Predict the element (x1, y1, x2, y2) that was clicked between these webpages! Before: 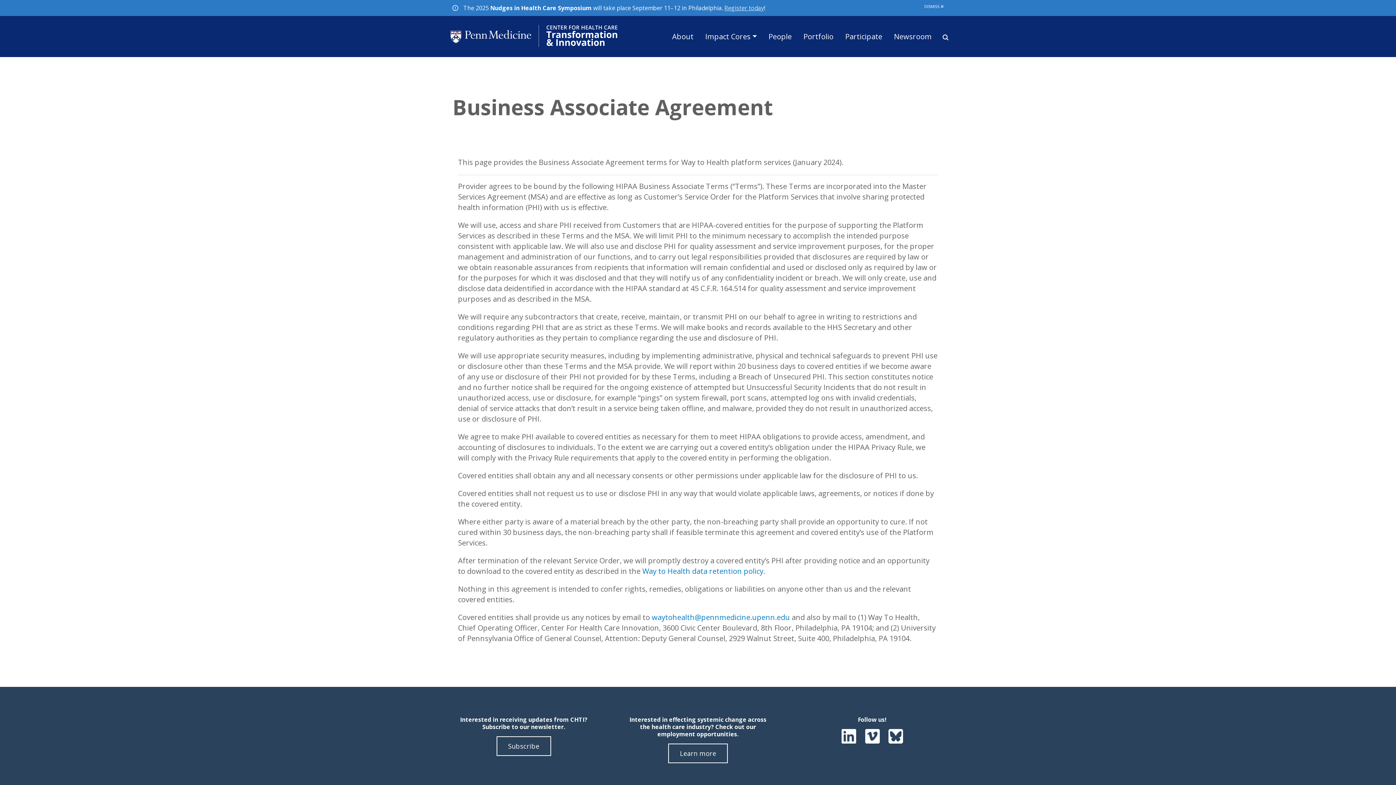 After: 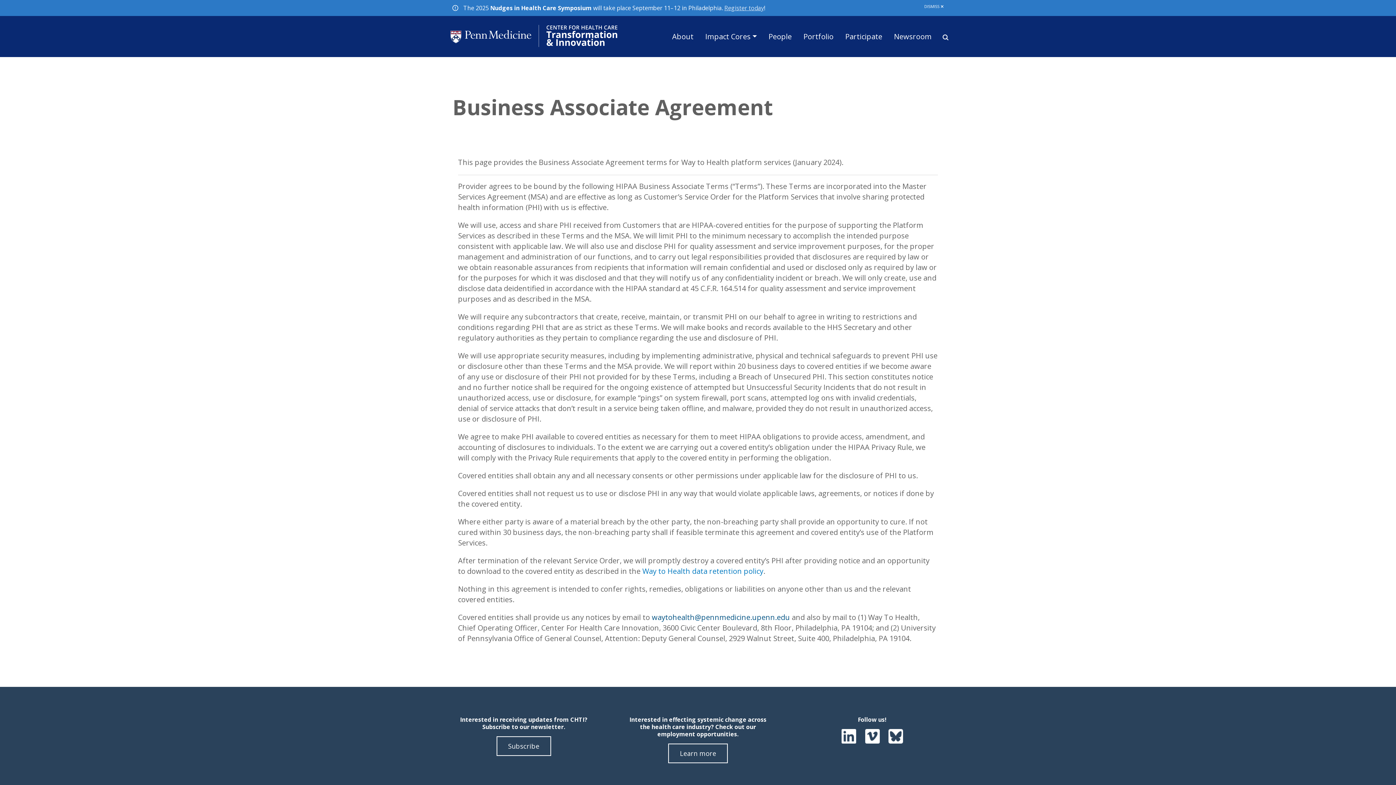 Action: bbox: (652, 612, 790, 622) label: waytohealth@pennmedicine.upenn.edu